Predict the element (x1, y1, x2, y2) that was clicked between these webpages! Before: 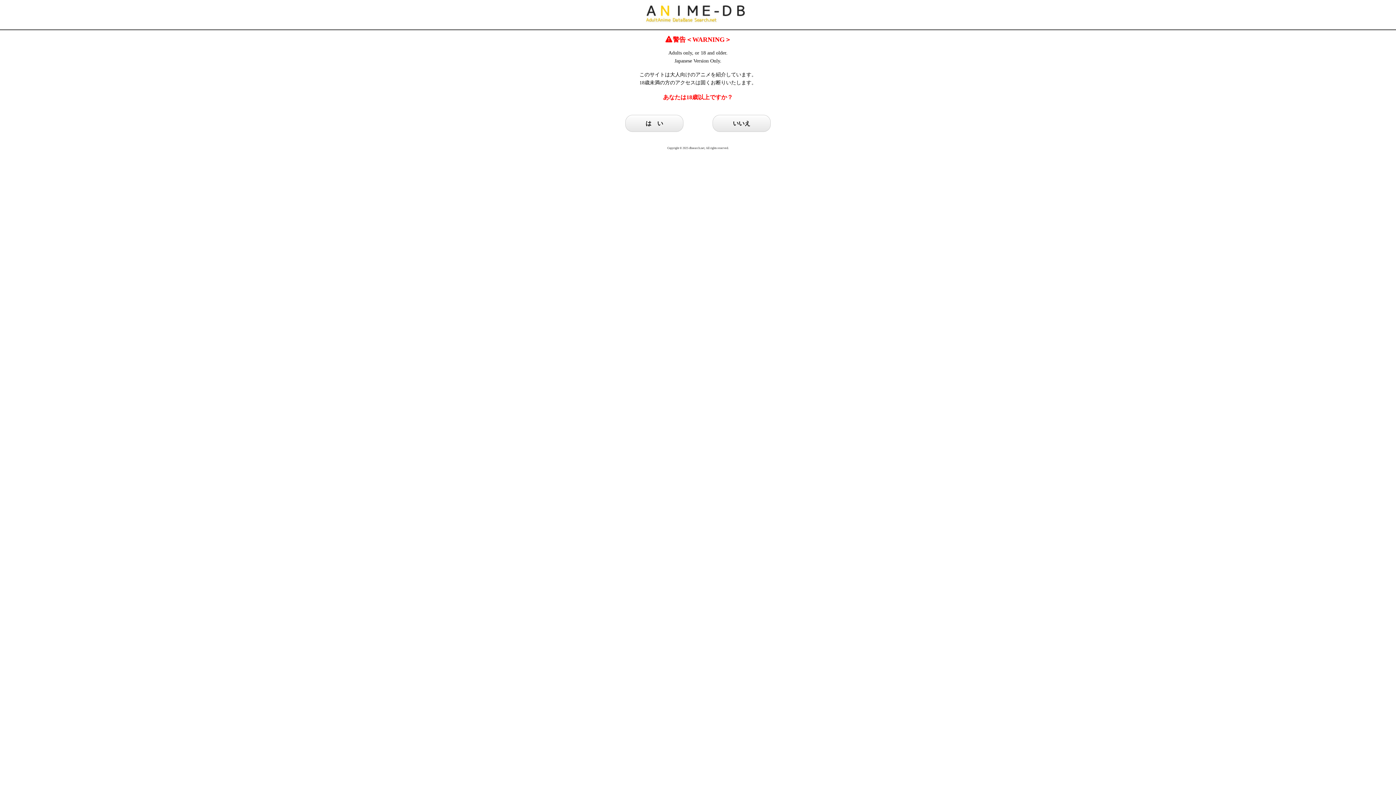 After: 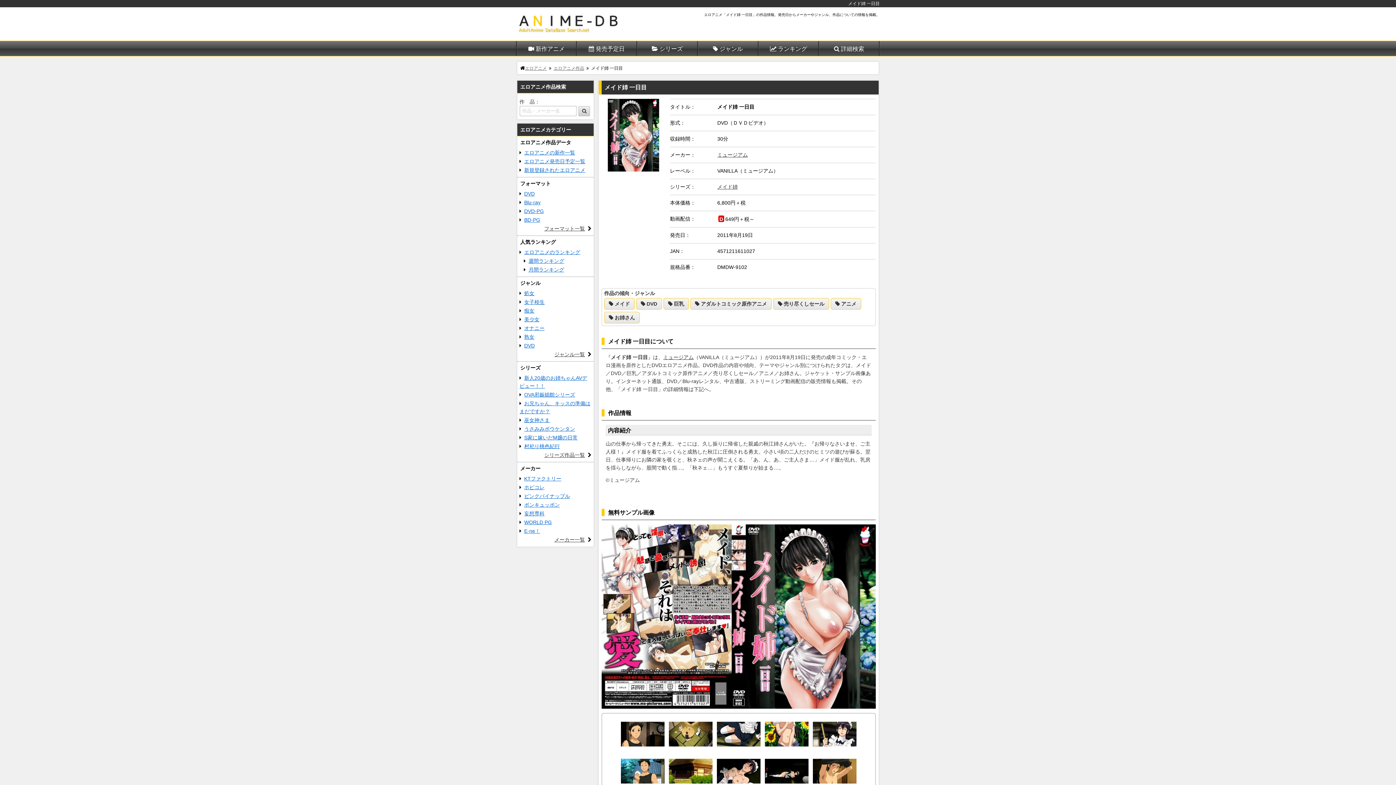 Action: bbox: (625, 114, 683, 132) label: は　い